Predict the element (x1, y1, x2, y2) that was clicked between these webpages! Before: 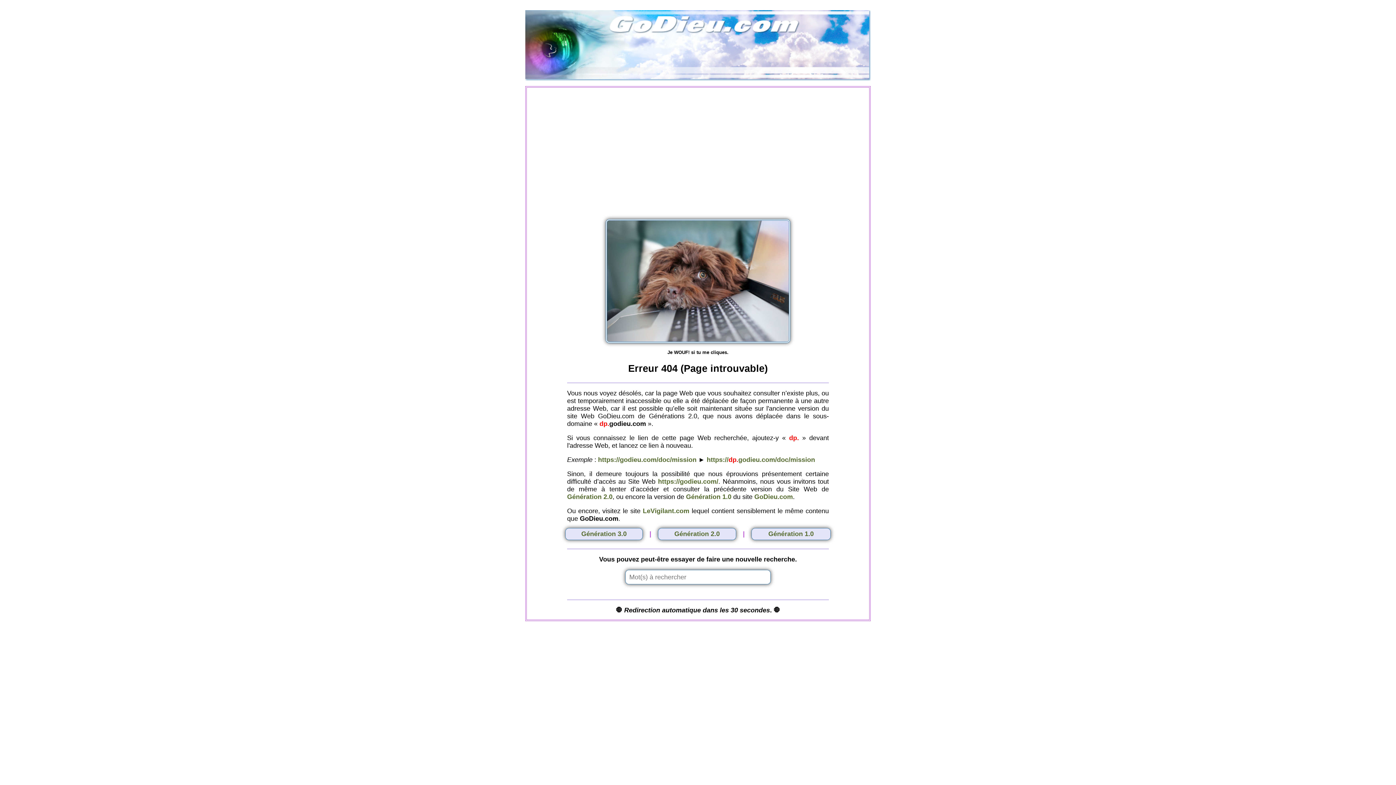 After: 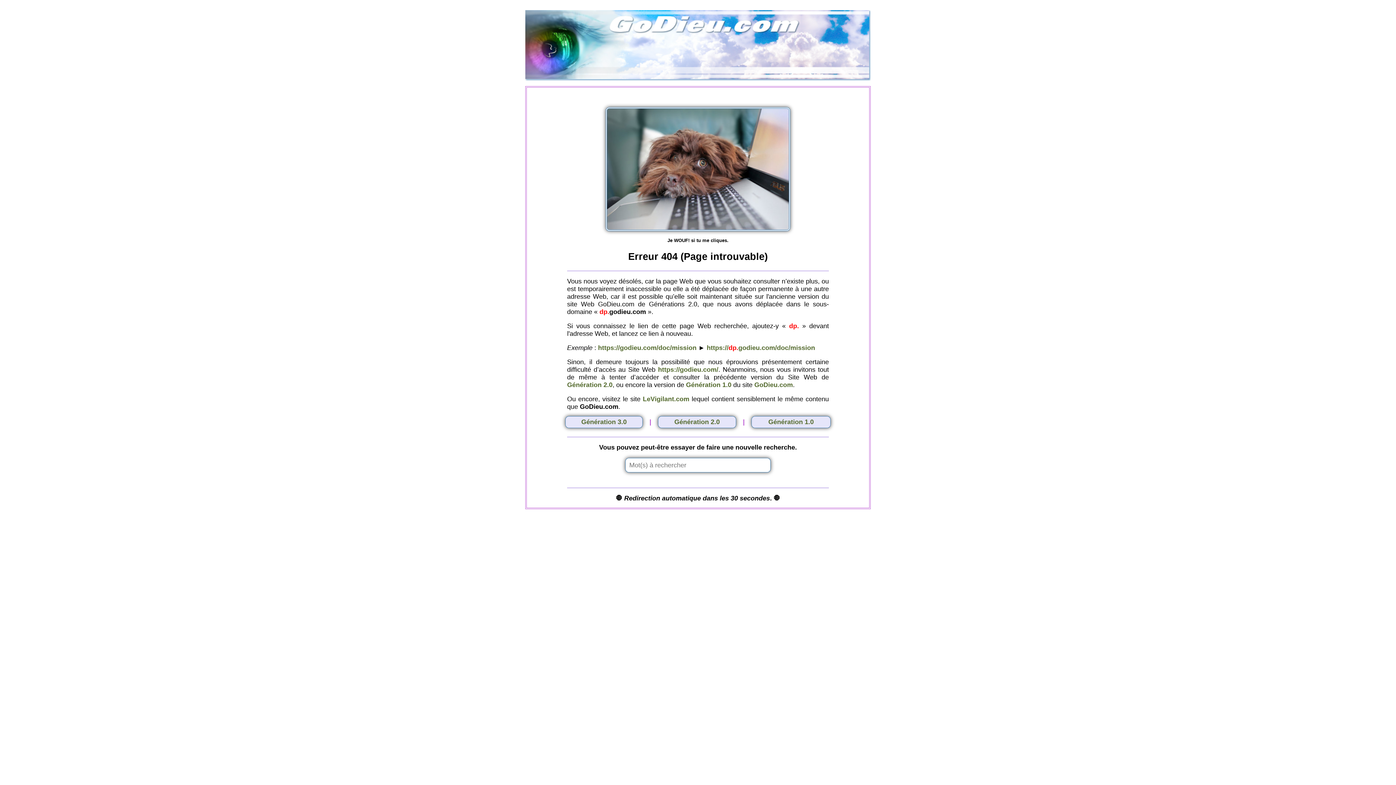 Action: bbox: (706, 456, 815, 463) label: https://dp.godieu.com/doc/mission